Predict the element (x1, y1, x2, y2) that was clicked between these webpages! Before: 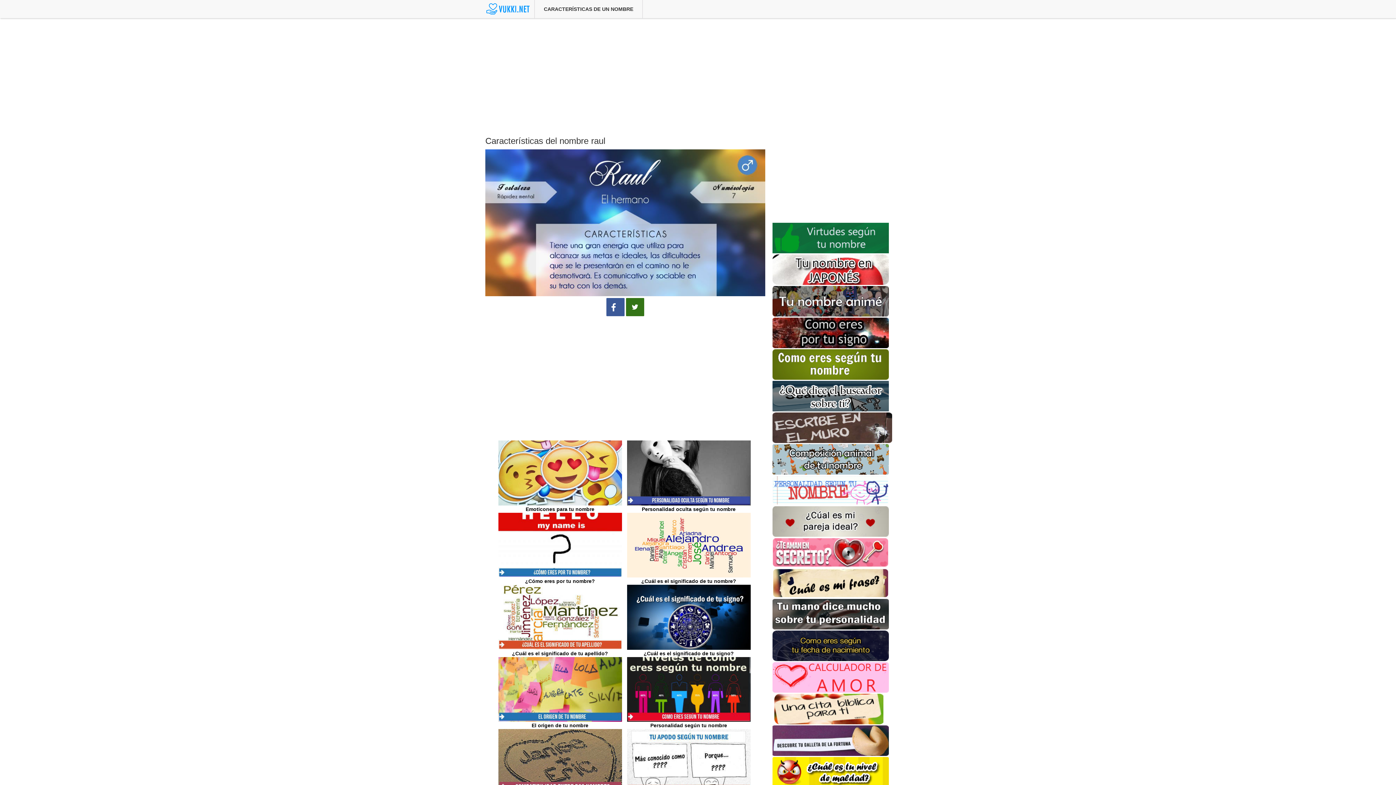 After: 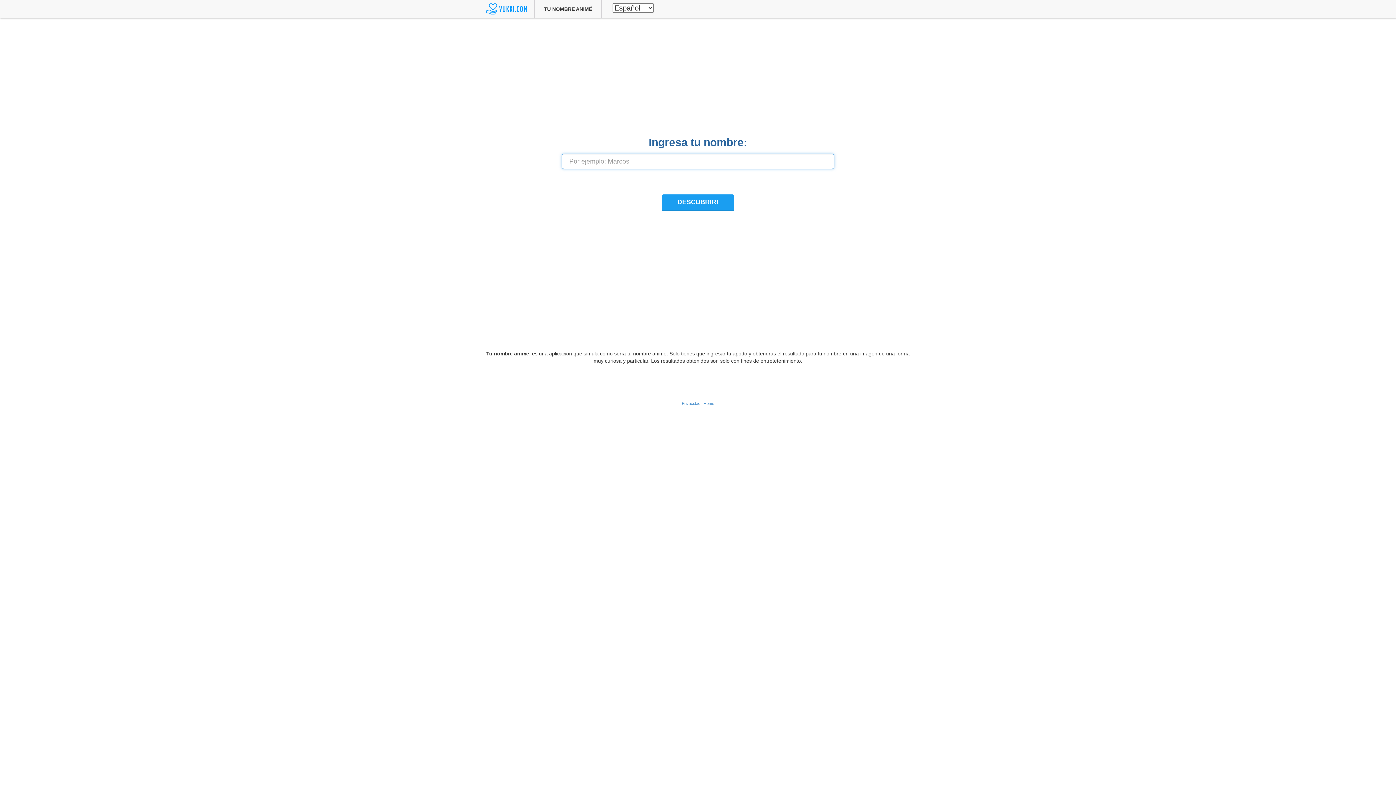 Action: bbox: (772, 297, 889, 303)